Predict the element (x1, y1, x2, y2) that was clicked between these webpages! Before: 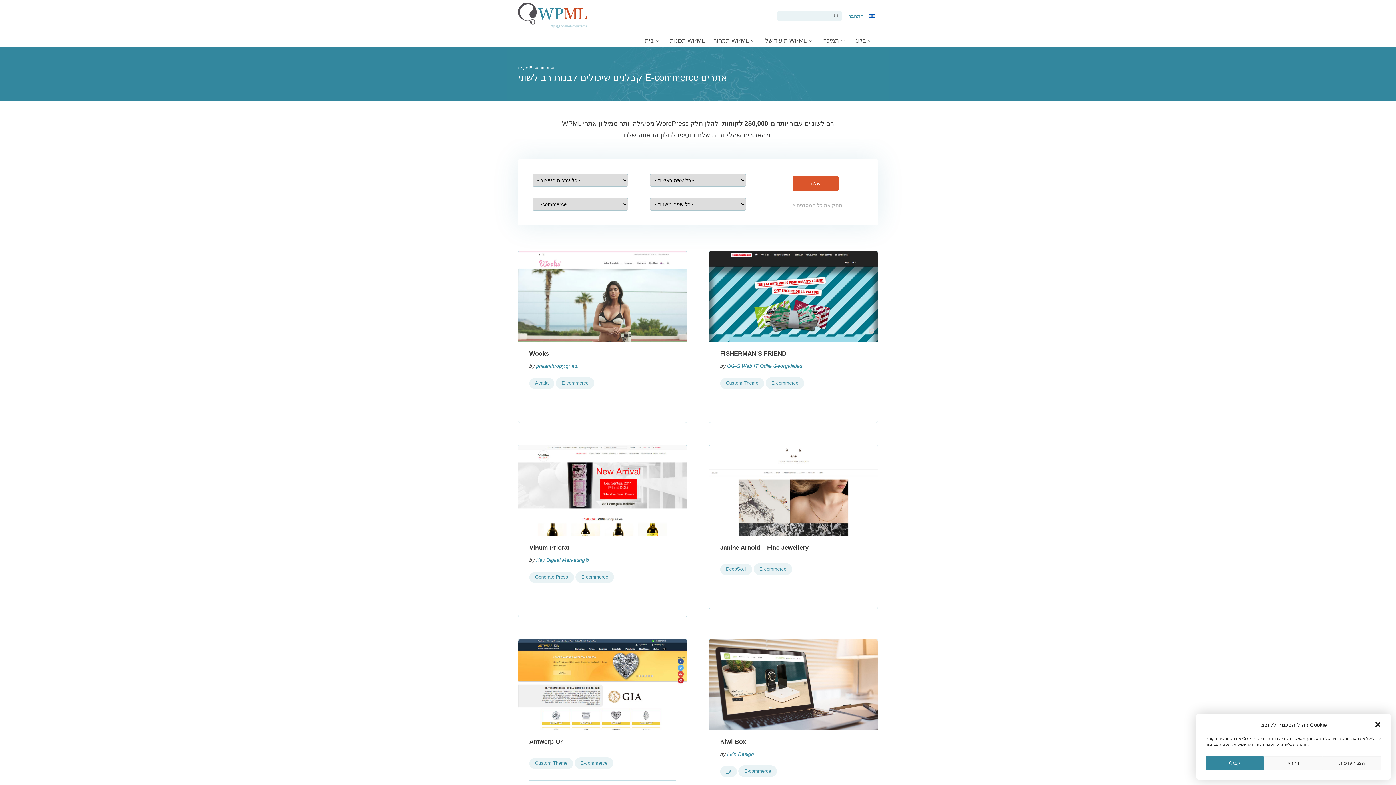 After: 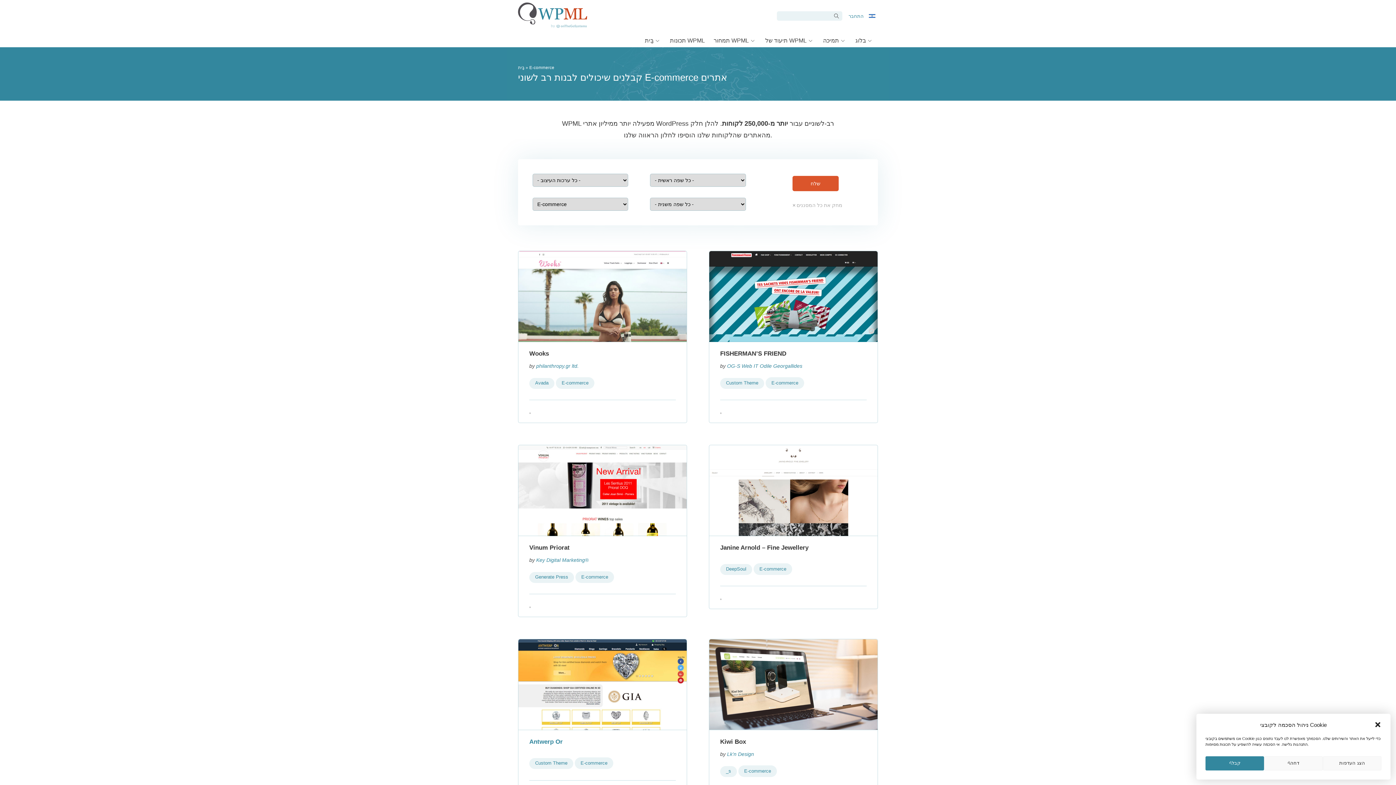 Action: bbox: (529, 737, 562, 746) label: Antwerp Or